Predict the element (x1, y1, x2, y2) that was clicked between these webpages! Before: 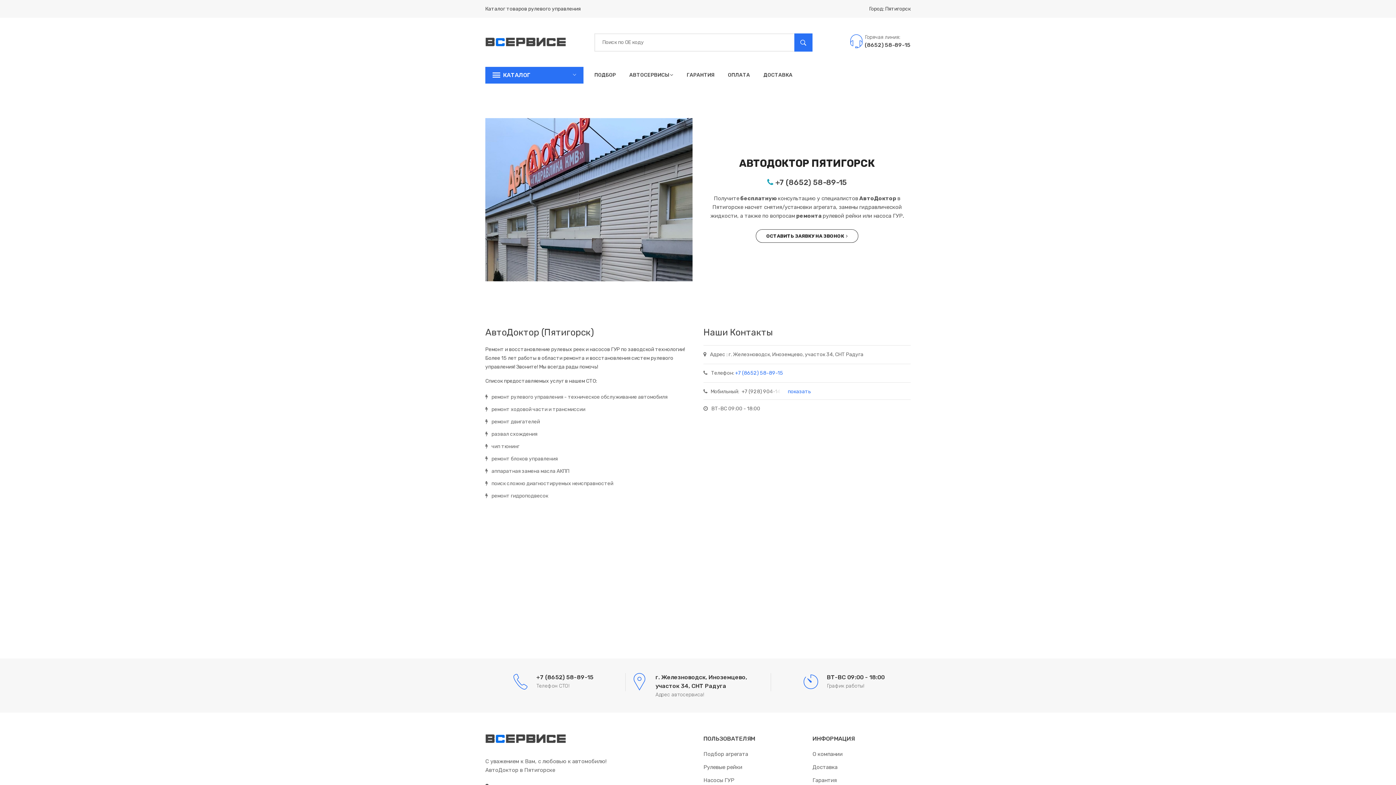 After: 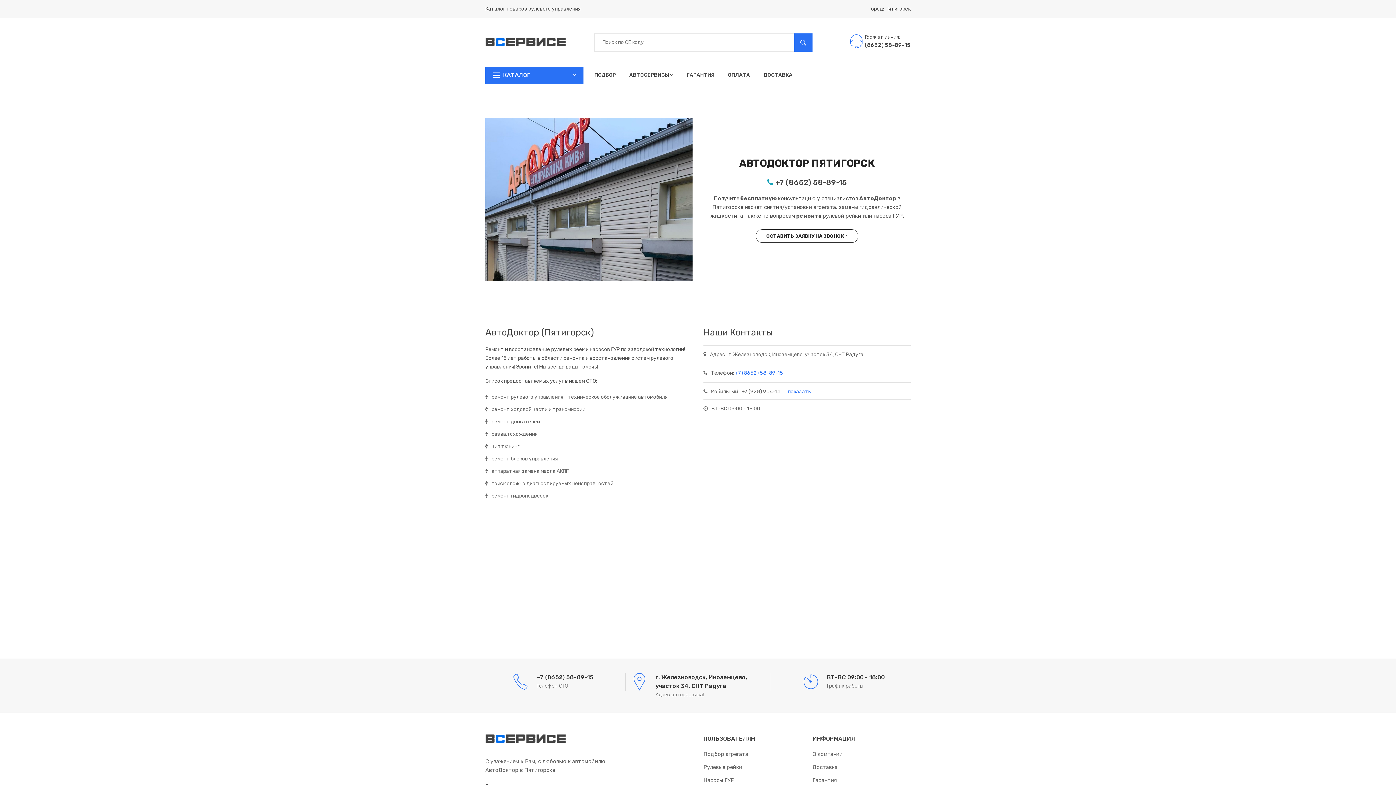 Action: bbox: (485, 736, 566, 742)